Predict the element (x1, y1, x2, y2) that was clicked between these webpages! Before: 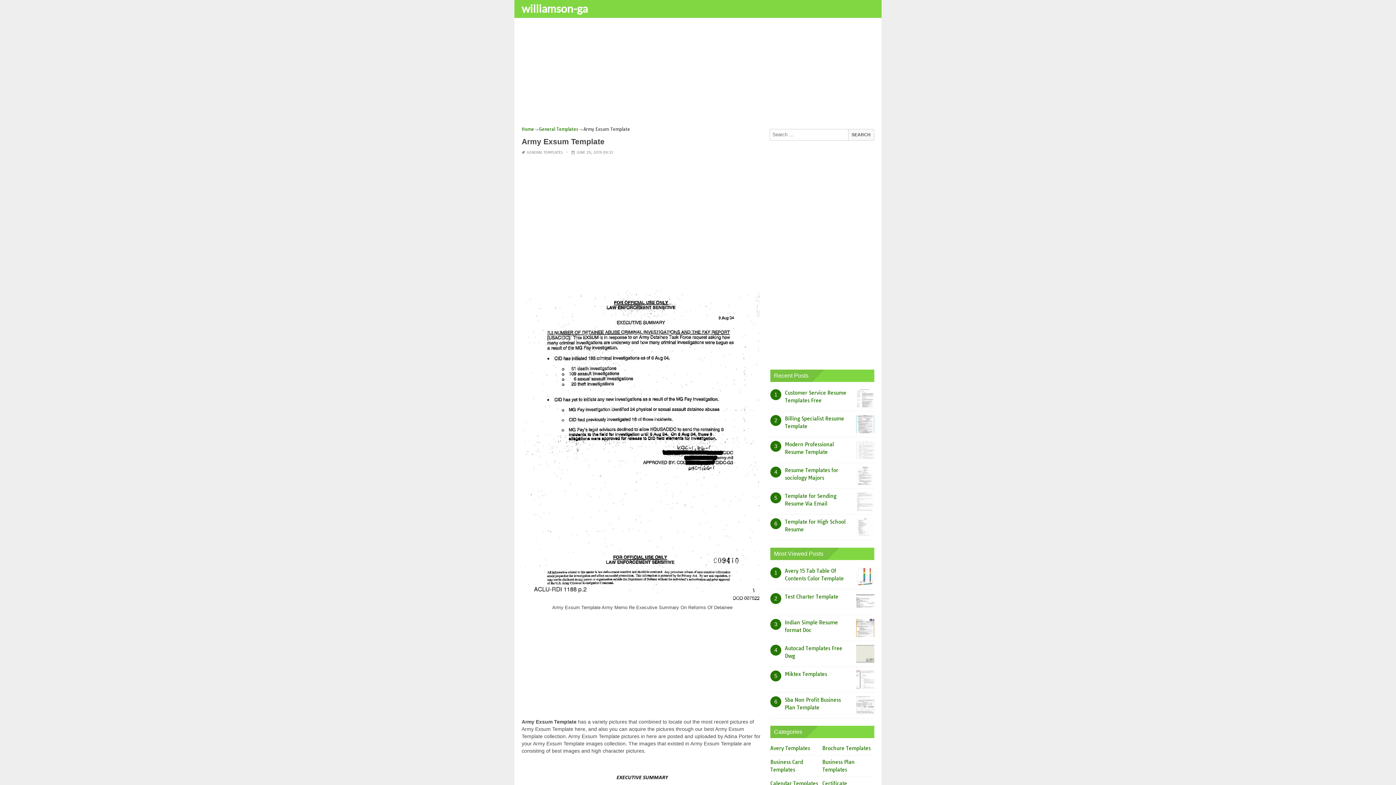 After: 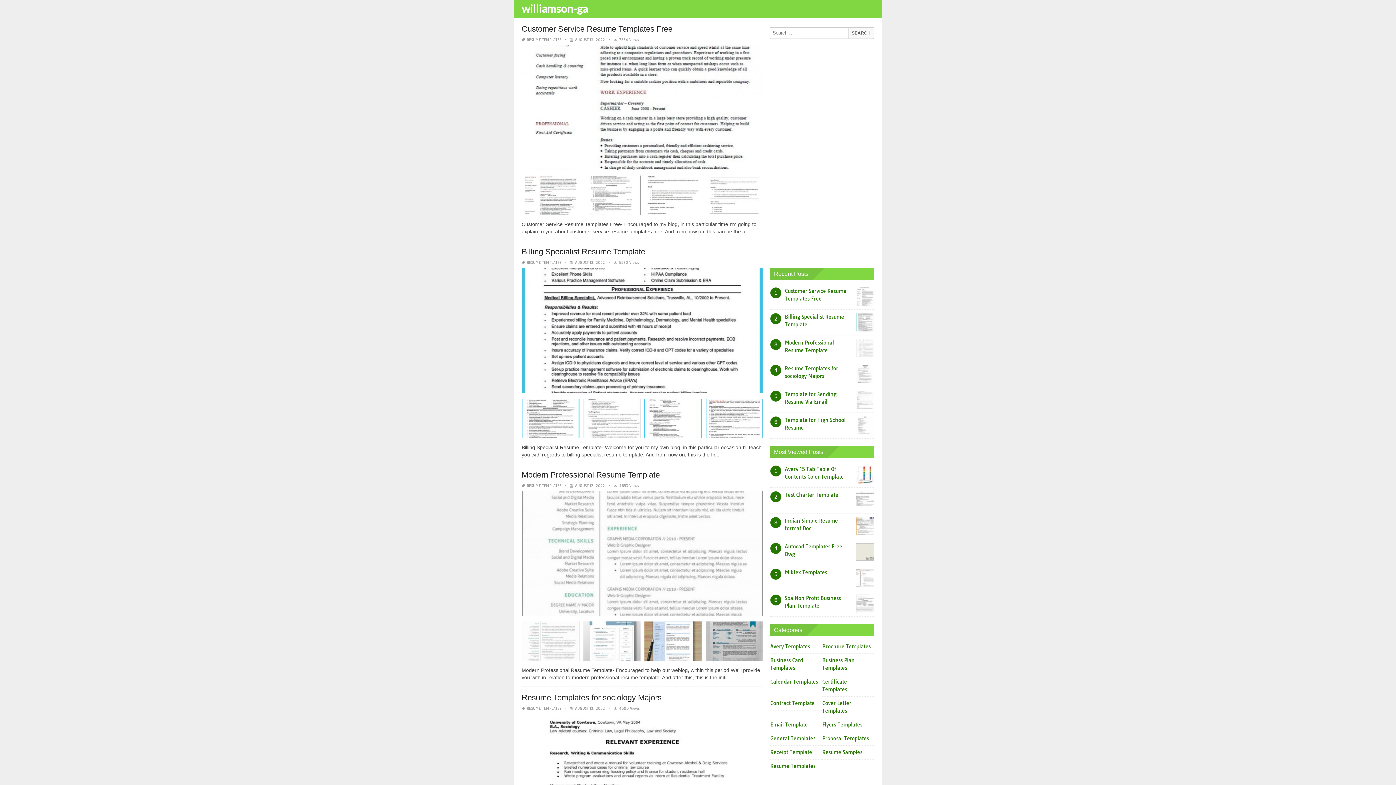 Action: label: williamson-ga bbox: (518, 1, 593, 14)